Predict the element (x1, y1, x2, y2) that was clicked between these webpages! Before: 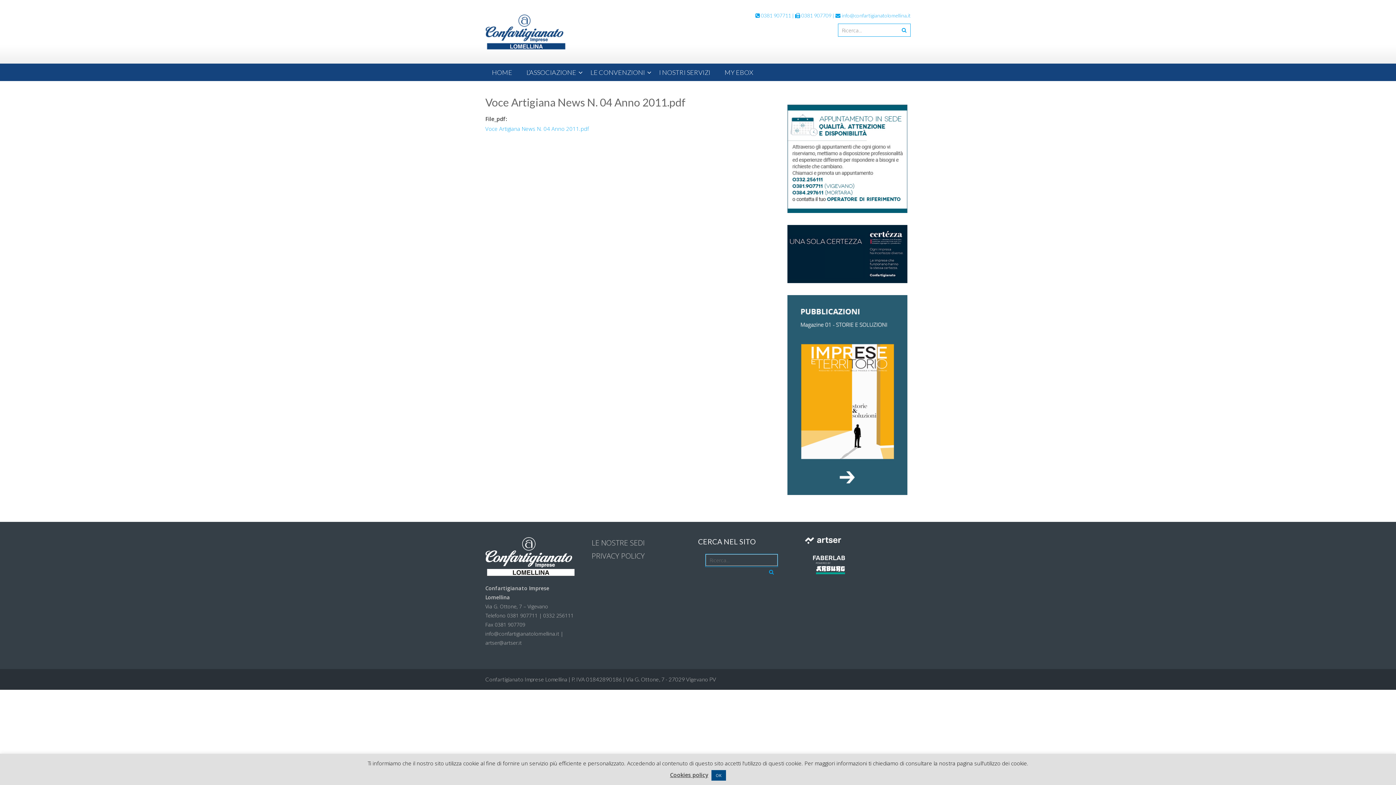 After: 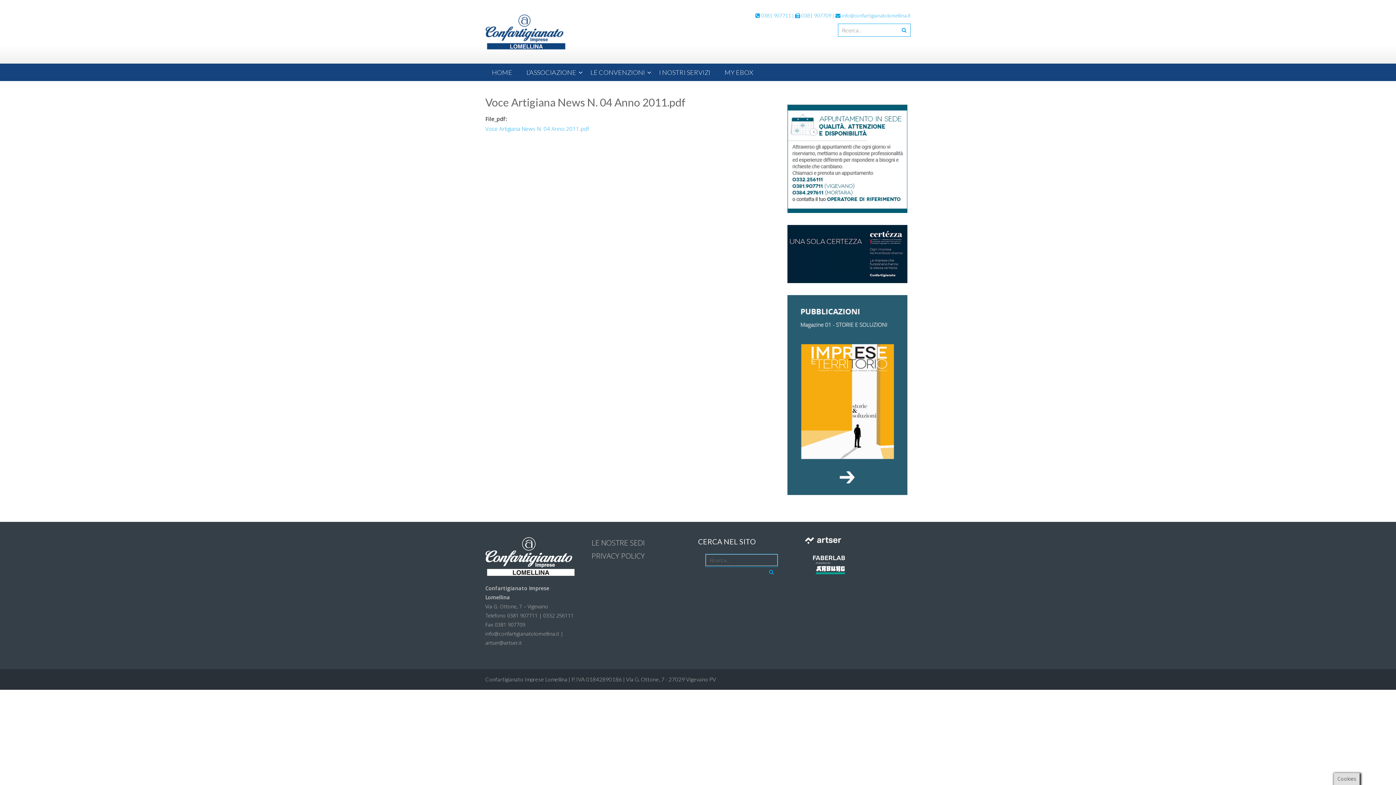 Action: bbox: (711, 770, 726, 781) label: OK